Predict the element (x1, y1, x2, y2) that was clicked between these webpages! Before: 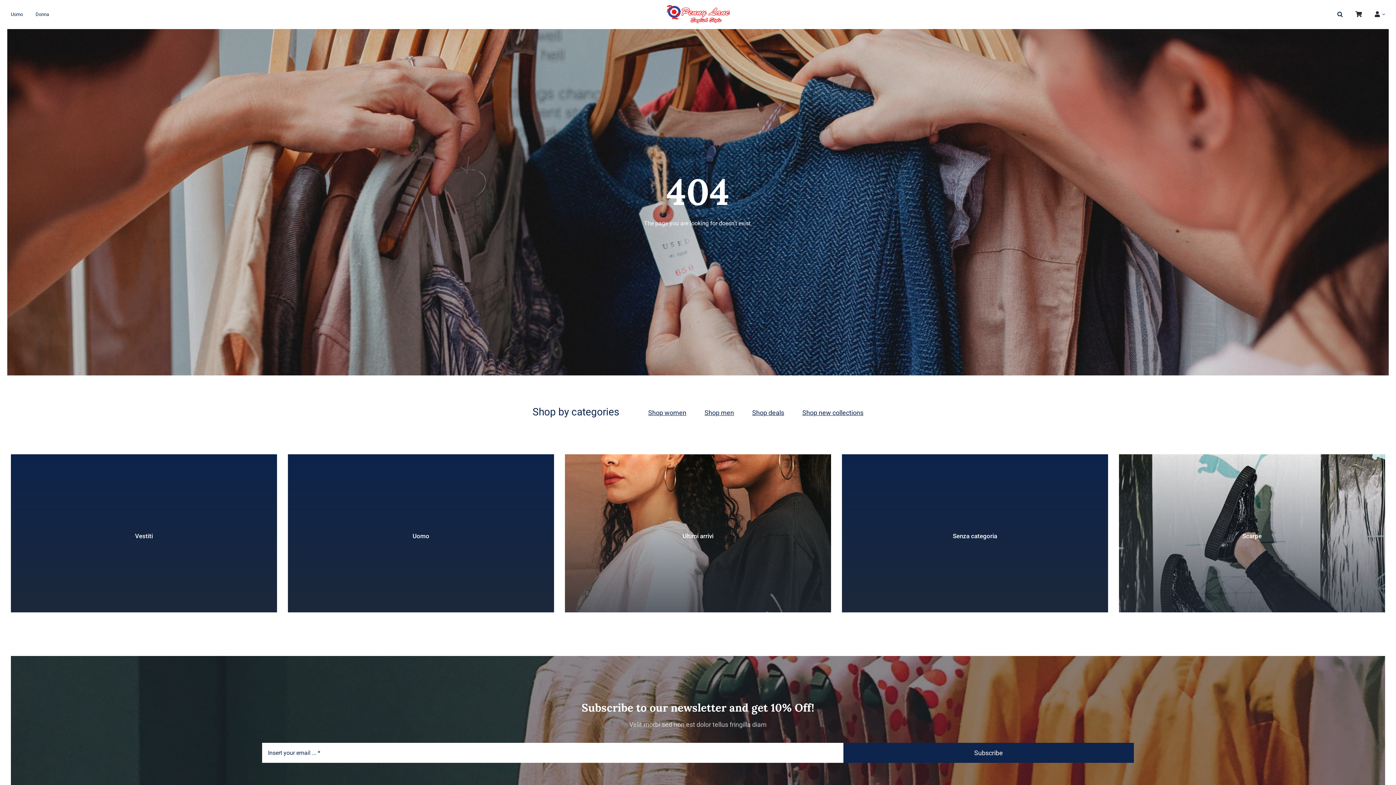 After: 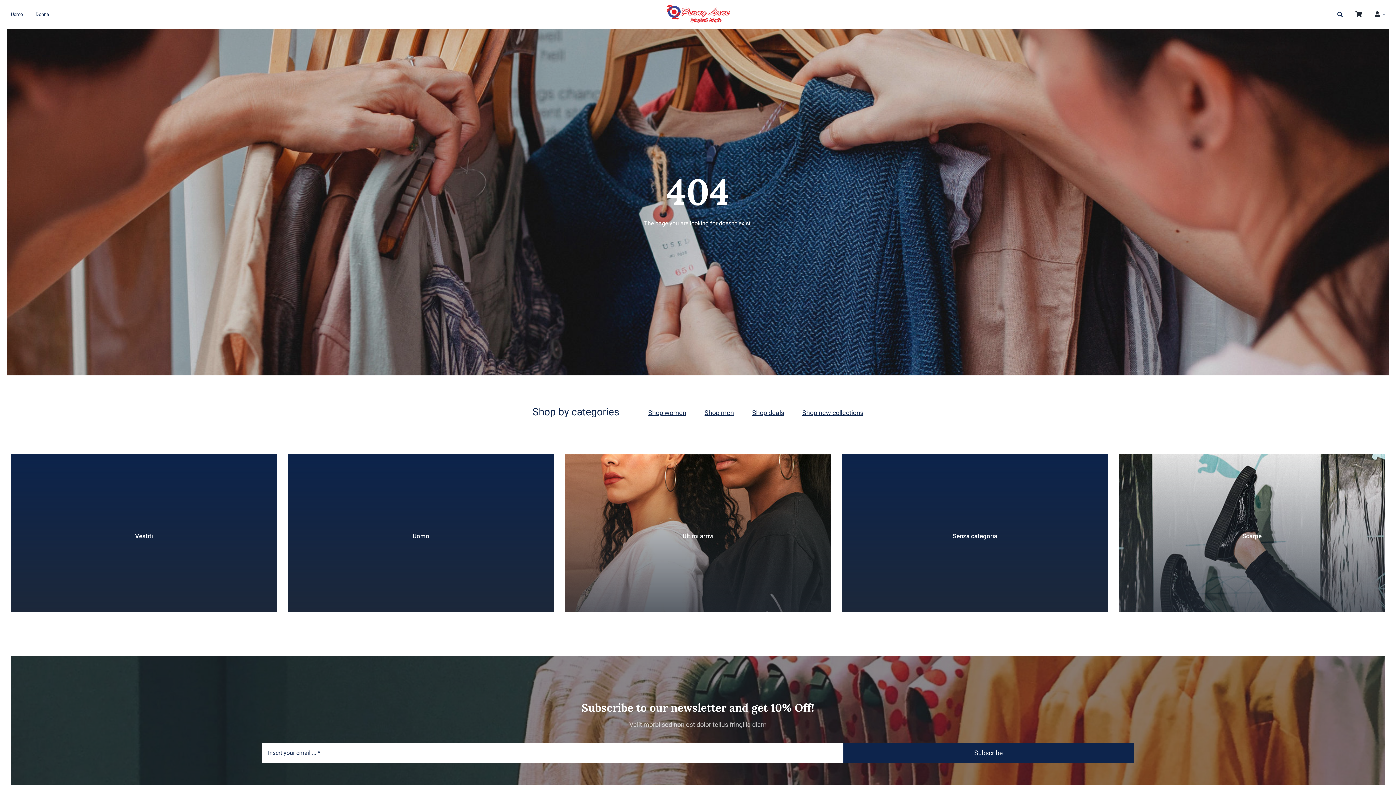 Action: bbox: (648, 408, 686, 416) label: Shop women